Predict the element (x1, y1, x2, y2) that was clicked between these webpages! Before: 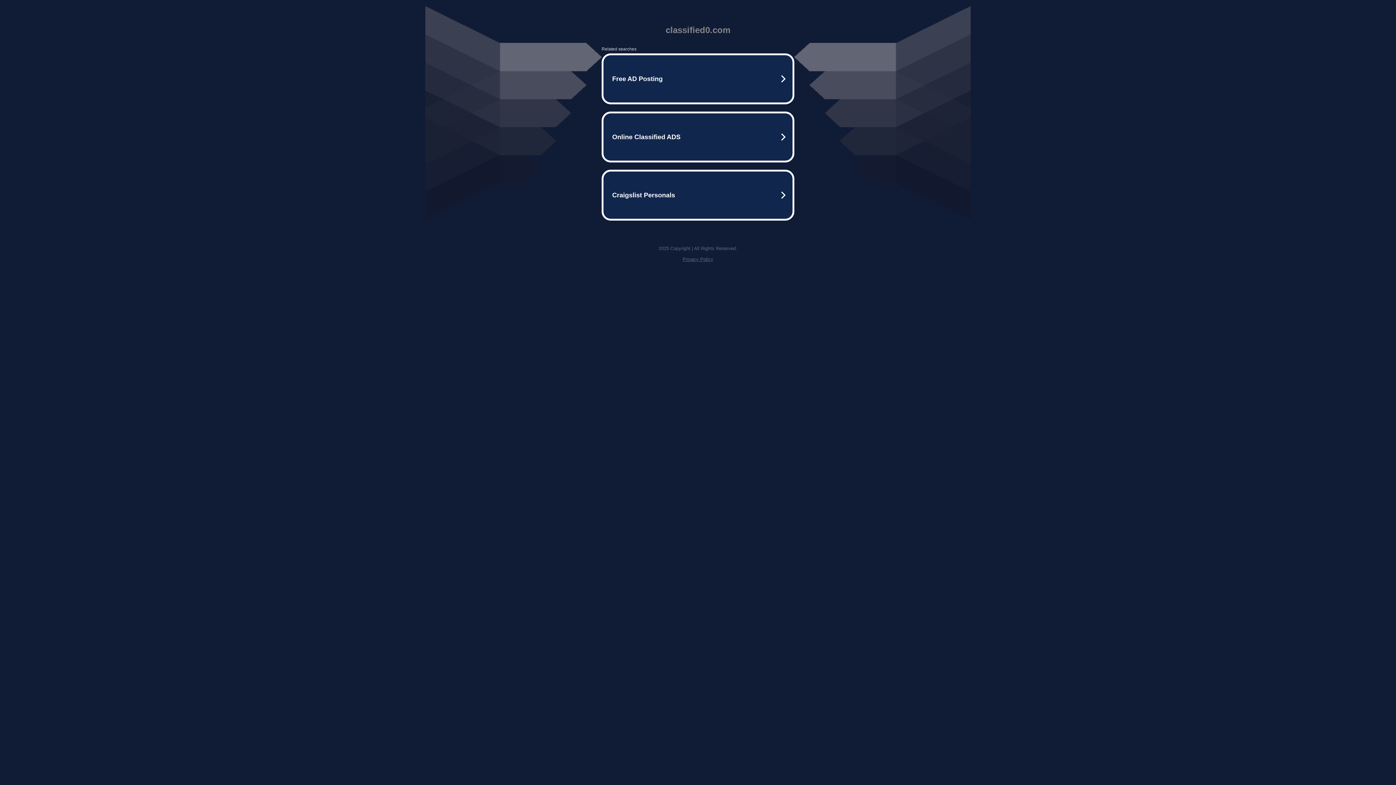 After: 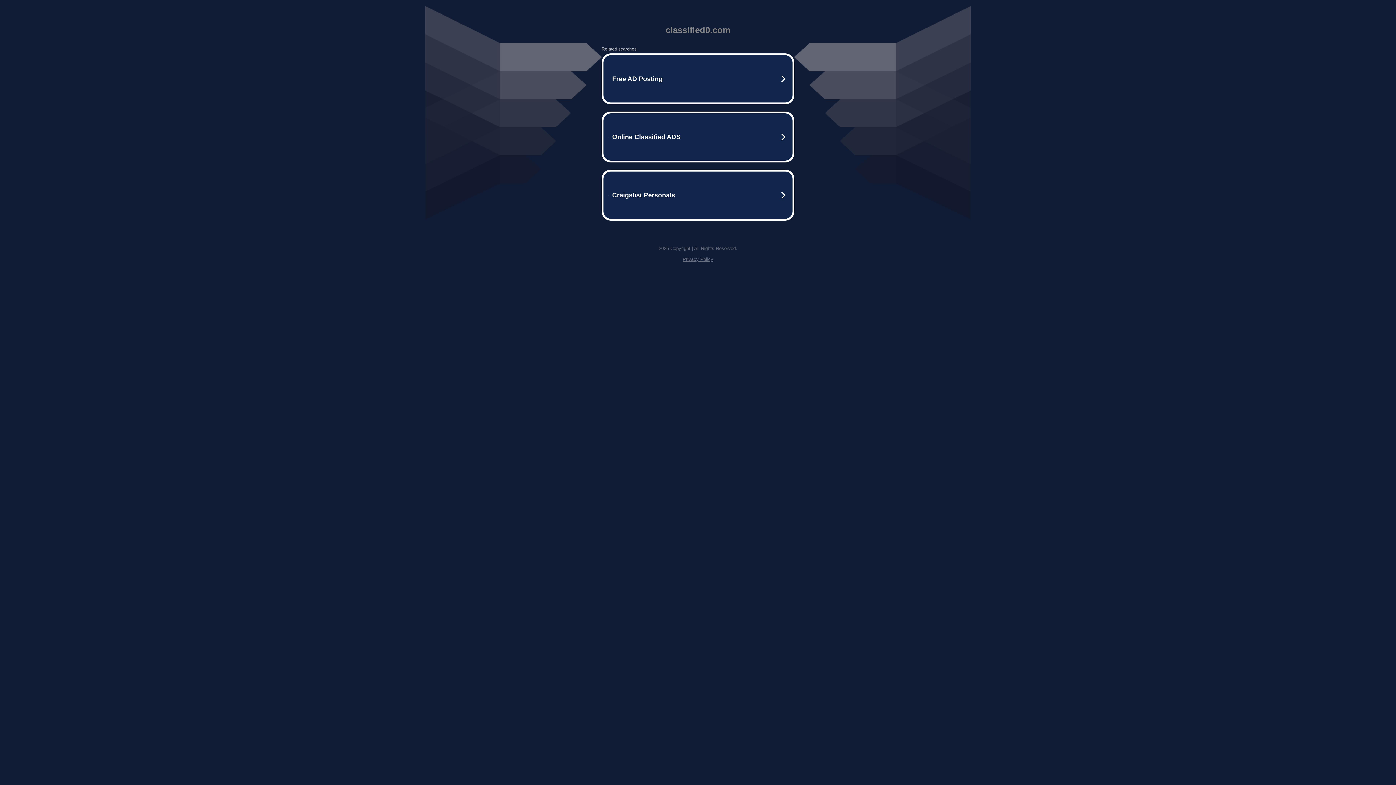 Action: label: Privacy Policy bbox: (682, 256, 713, 262)